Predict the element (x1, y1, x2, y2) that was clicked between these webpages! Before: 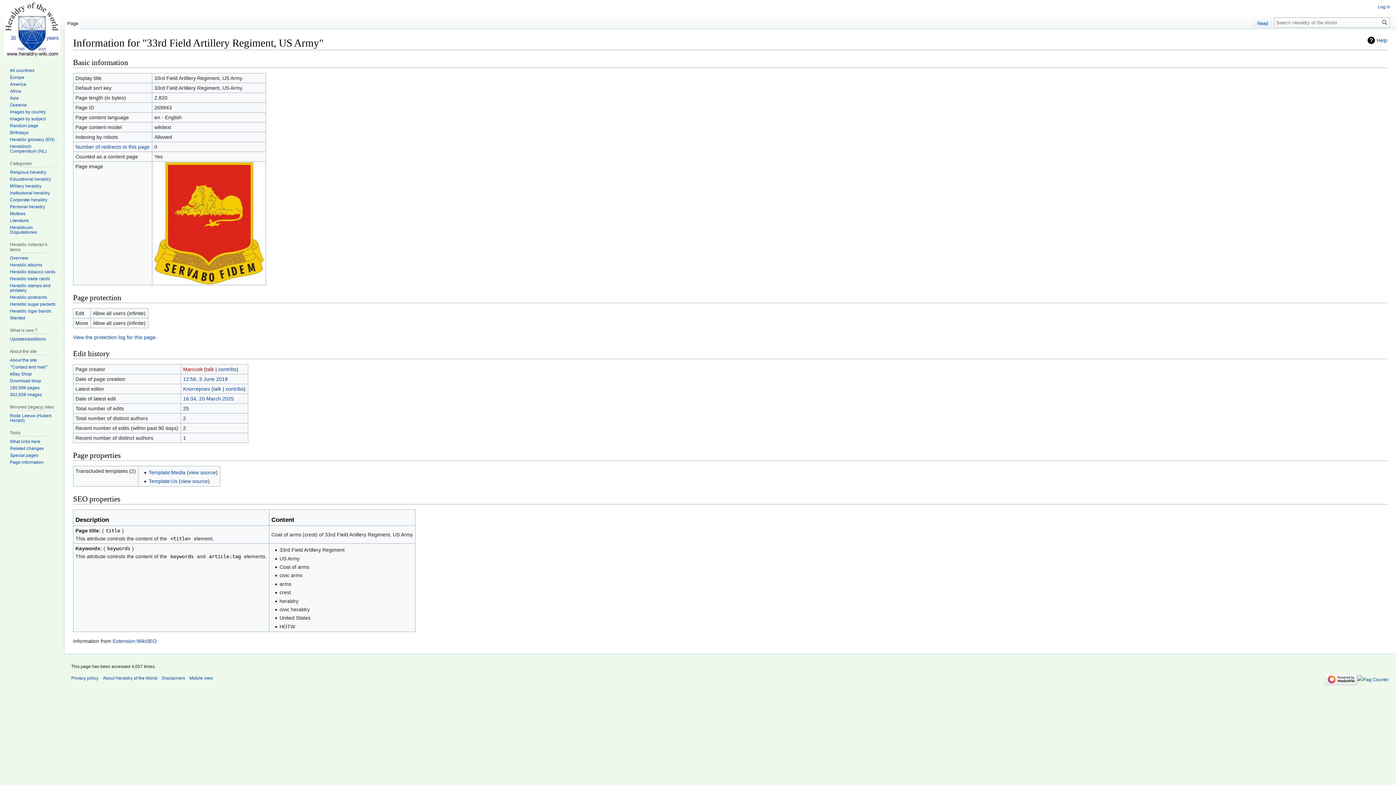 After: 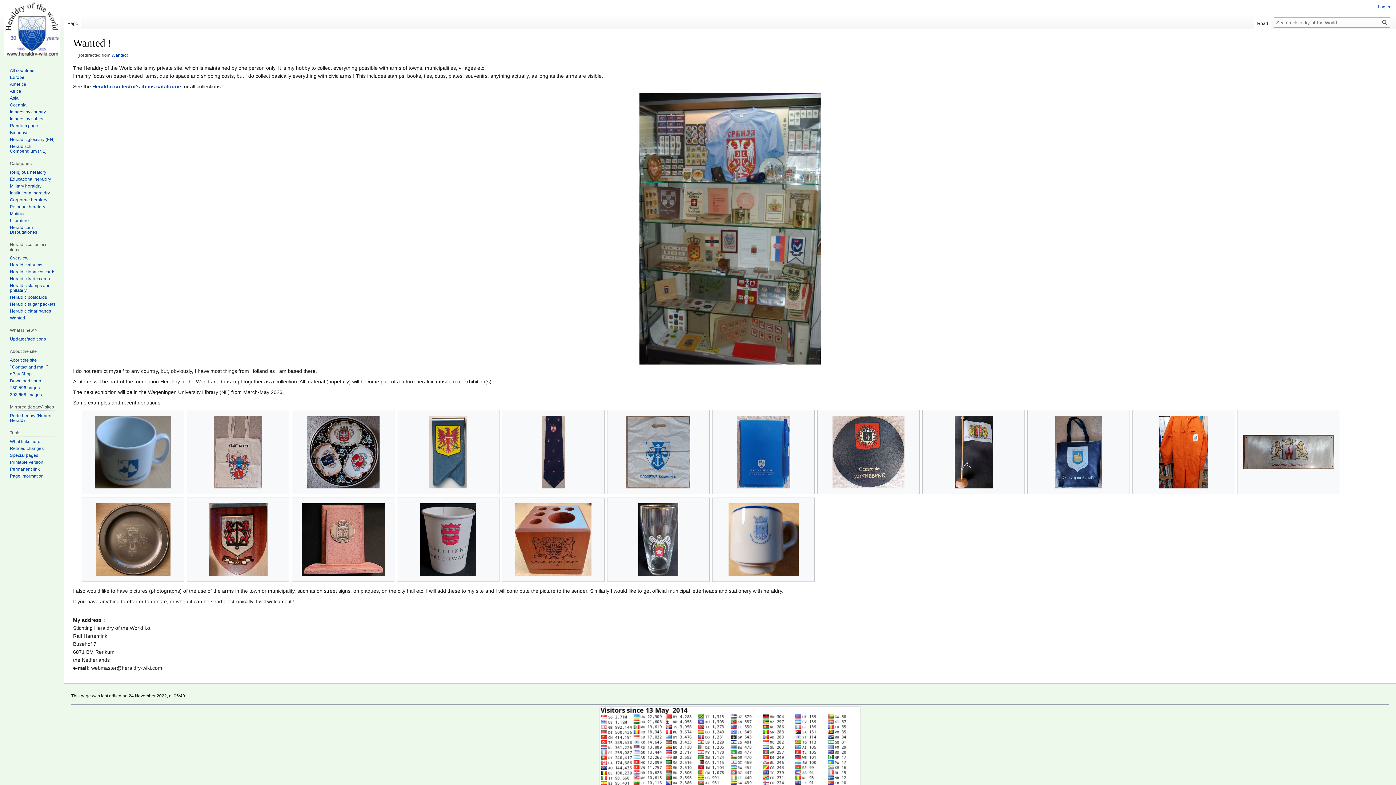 Action: bbox: (9, 315, 25, 320) label: Wanted